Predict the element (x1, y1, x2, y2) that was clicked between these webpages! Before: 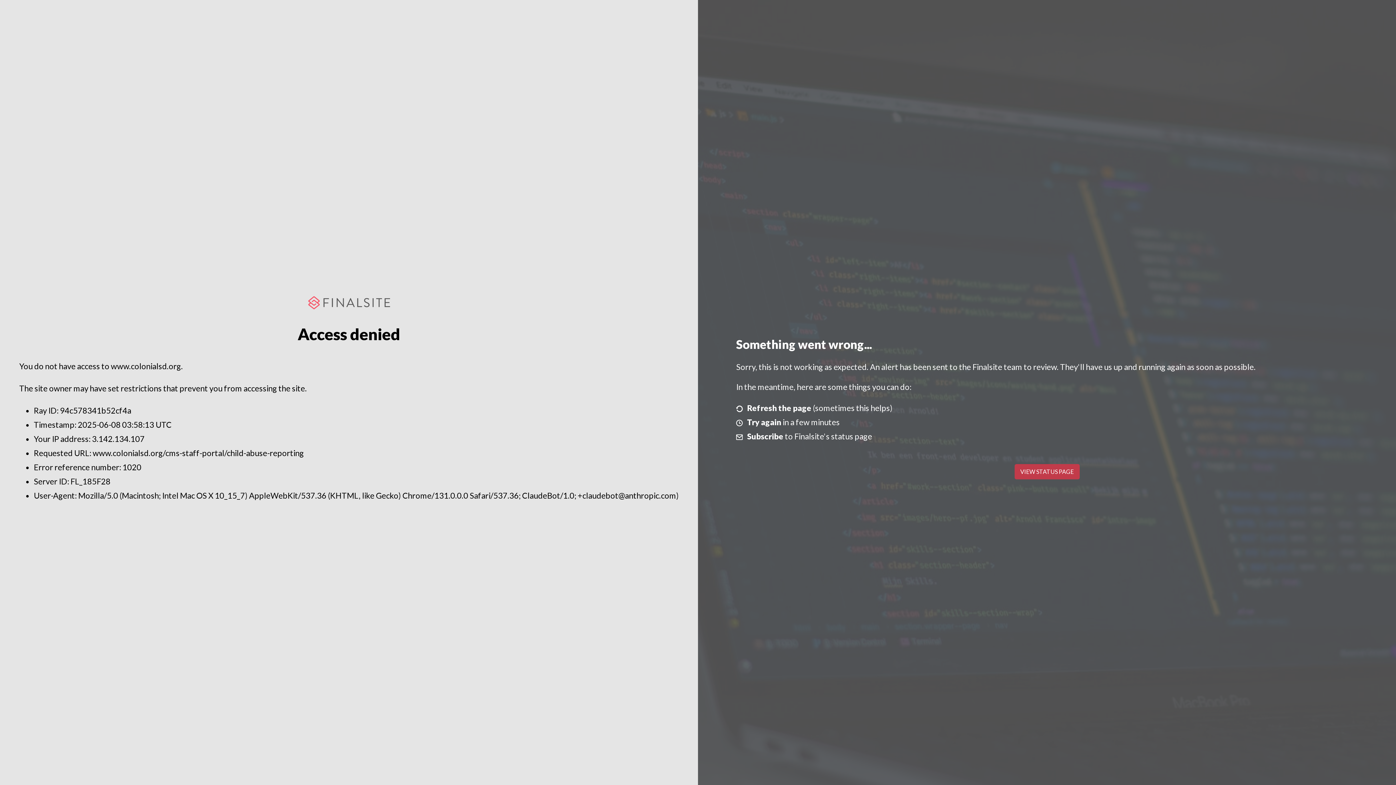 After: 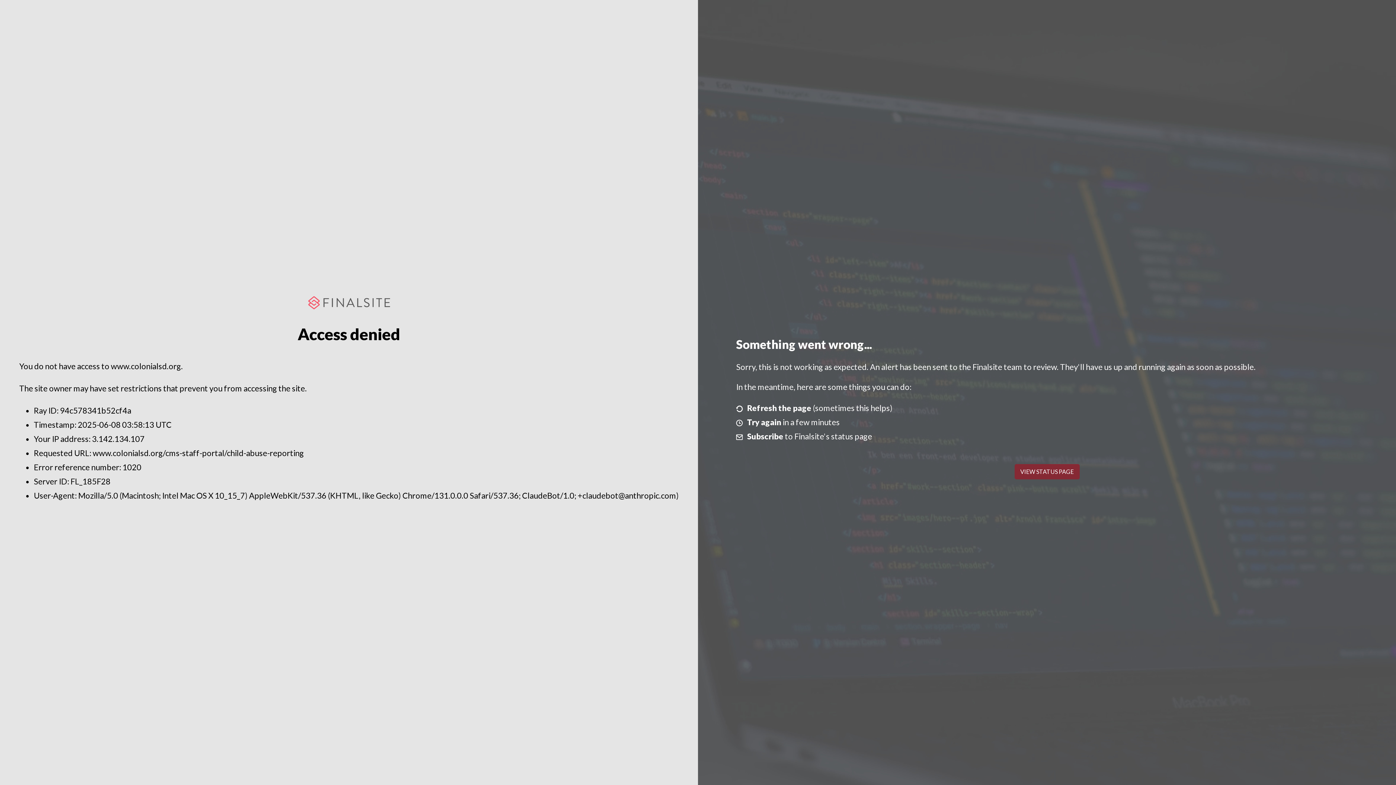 Action: bbox: (1014, 464, 1079, 479) label: VIEW STATUS PAGE